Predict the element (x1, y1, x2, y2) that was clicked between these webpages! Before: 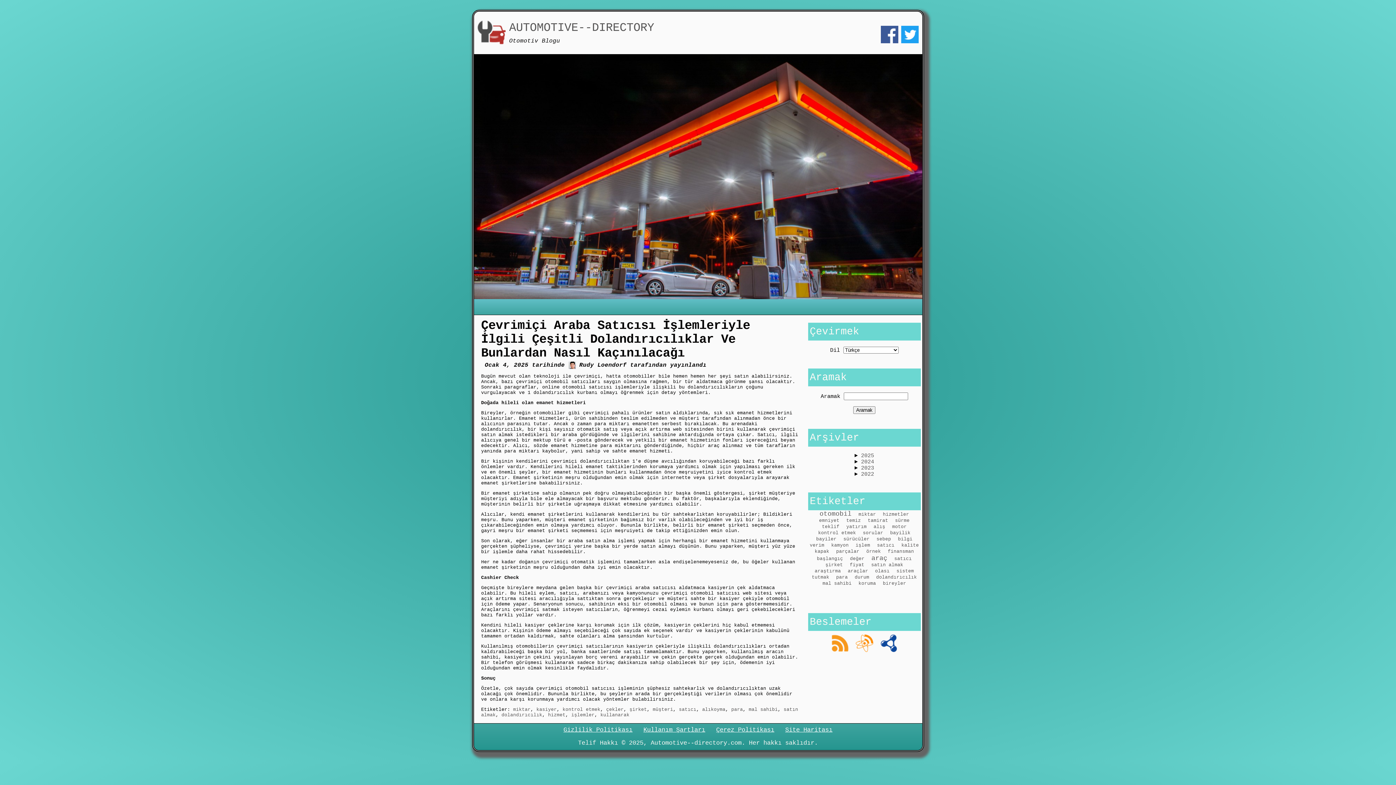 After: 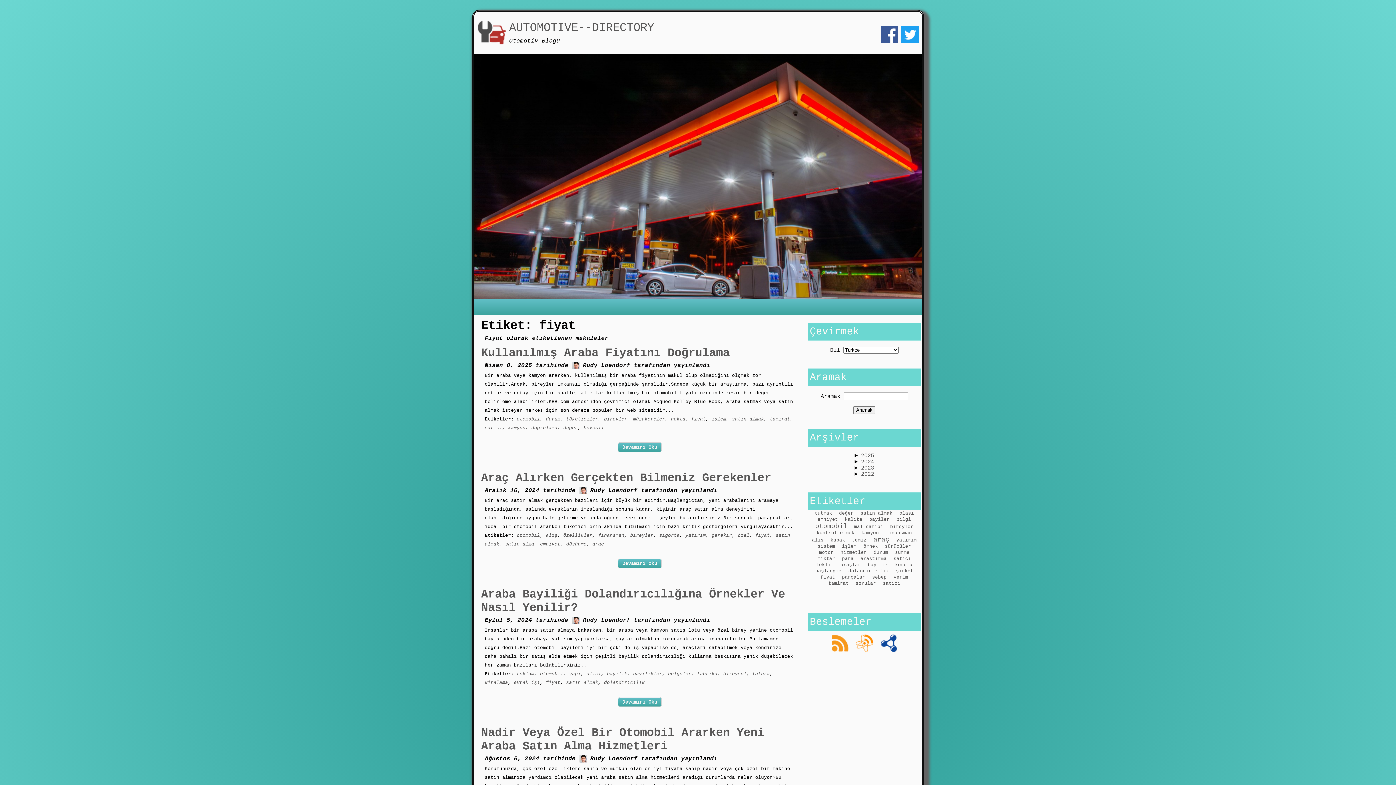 Action: bbox: (850, 562, 864, 568) label: fiyat